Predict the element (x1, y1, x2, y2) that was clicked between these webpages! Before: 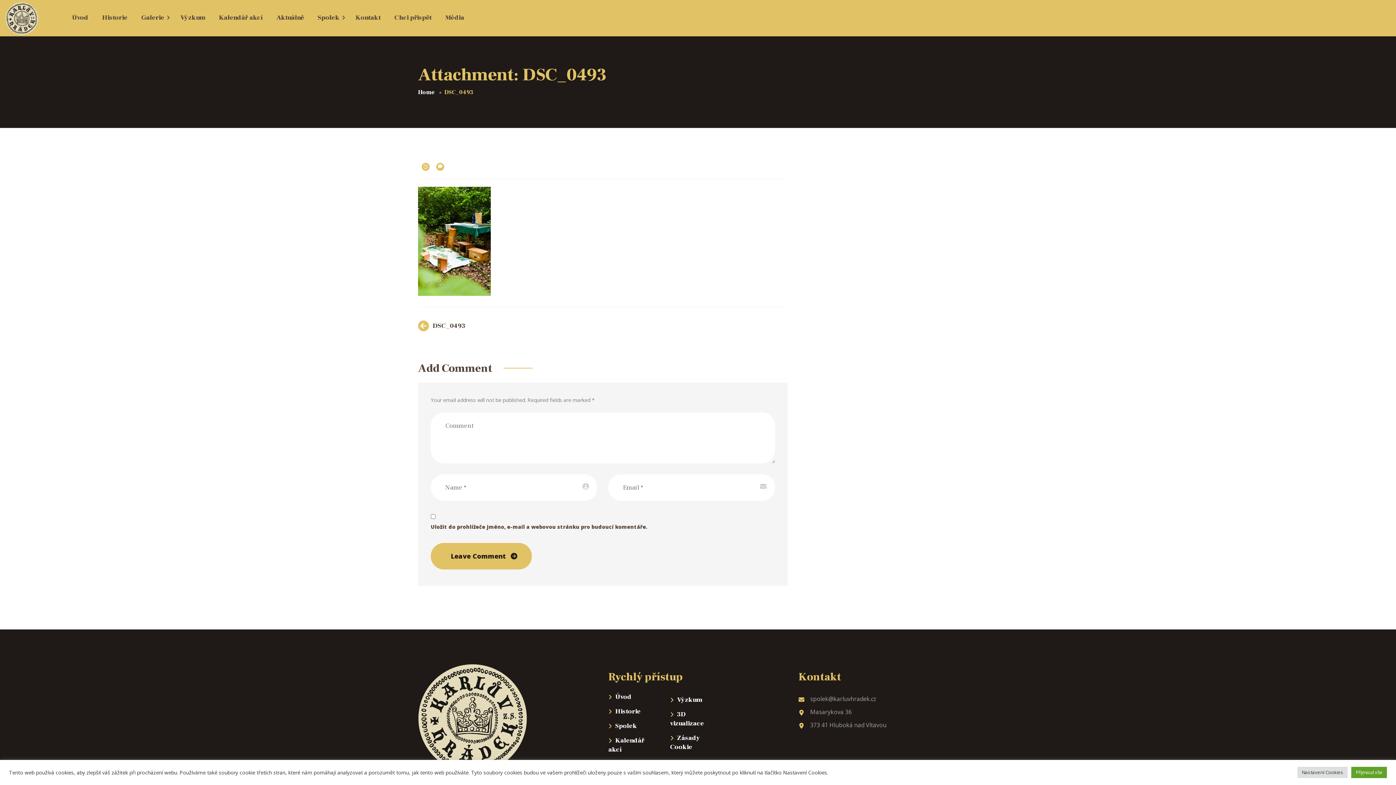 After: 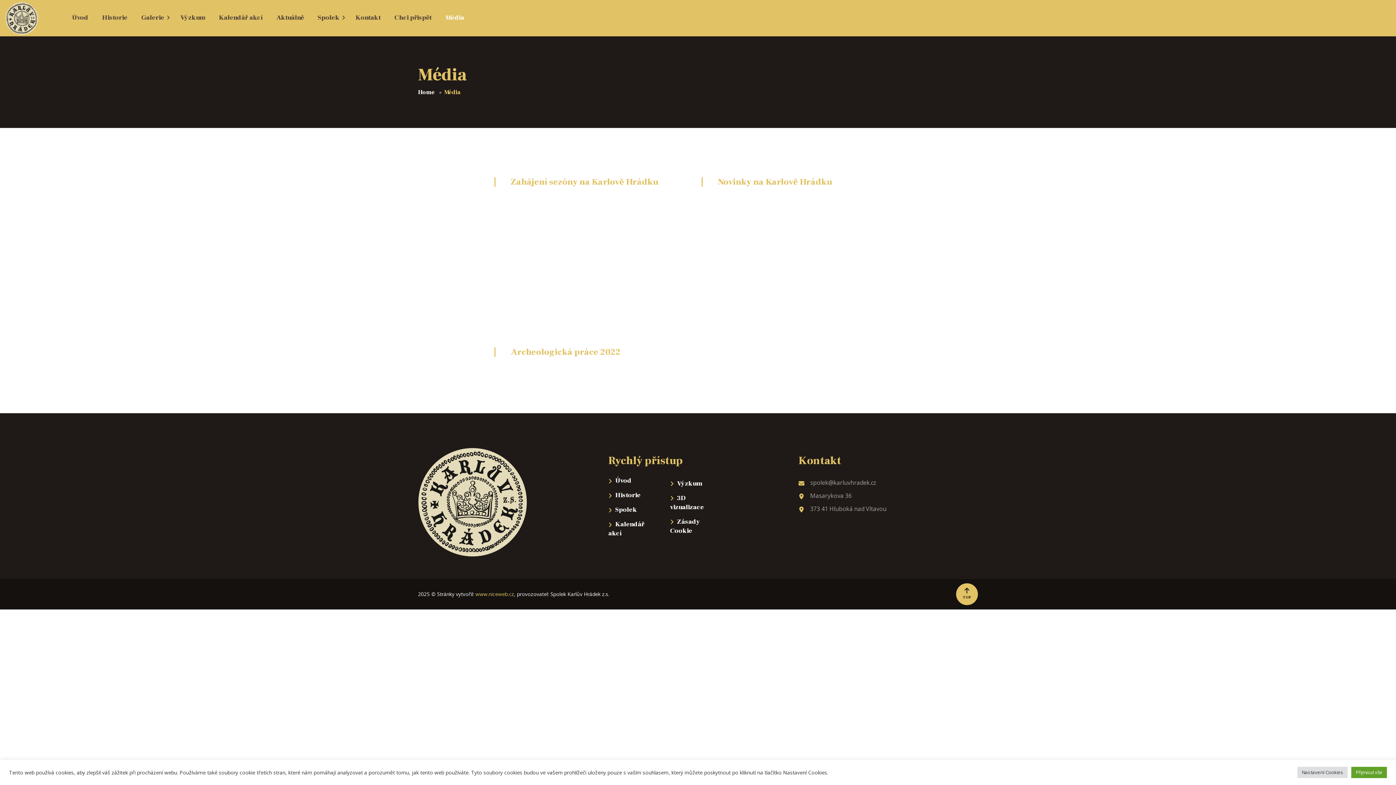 Action: label: Média bbox: (438, 12, 464, 27)